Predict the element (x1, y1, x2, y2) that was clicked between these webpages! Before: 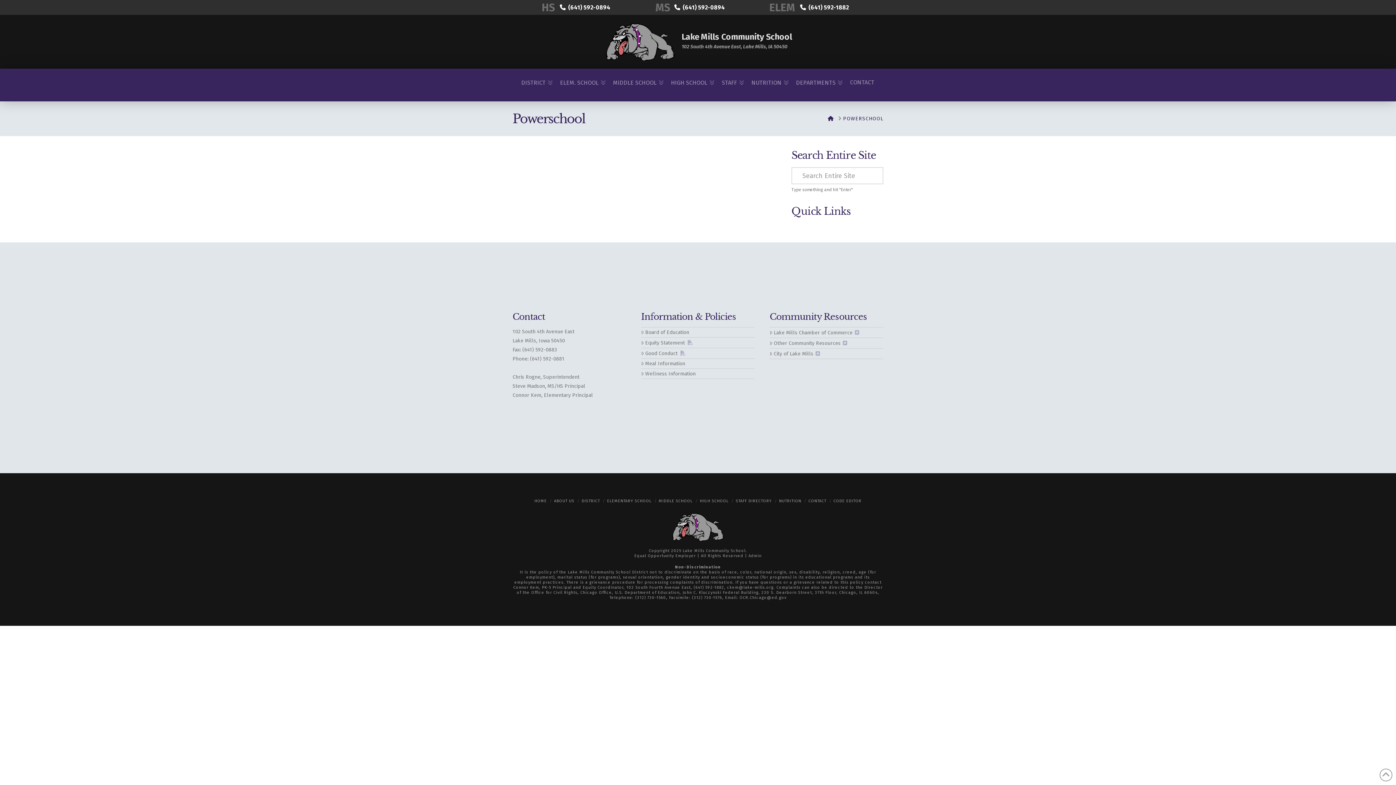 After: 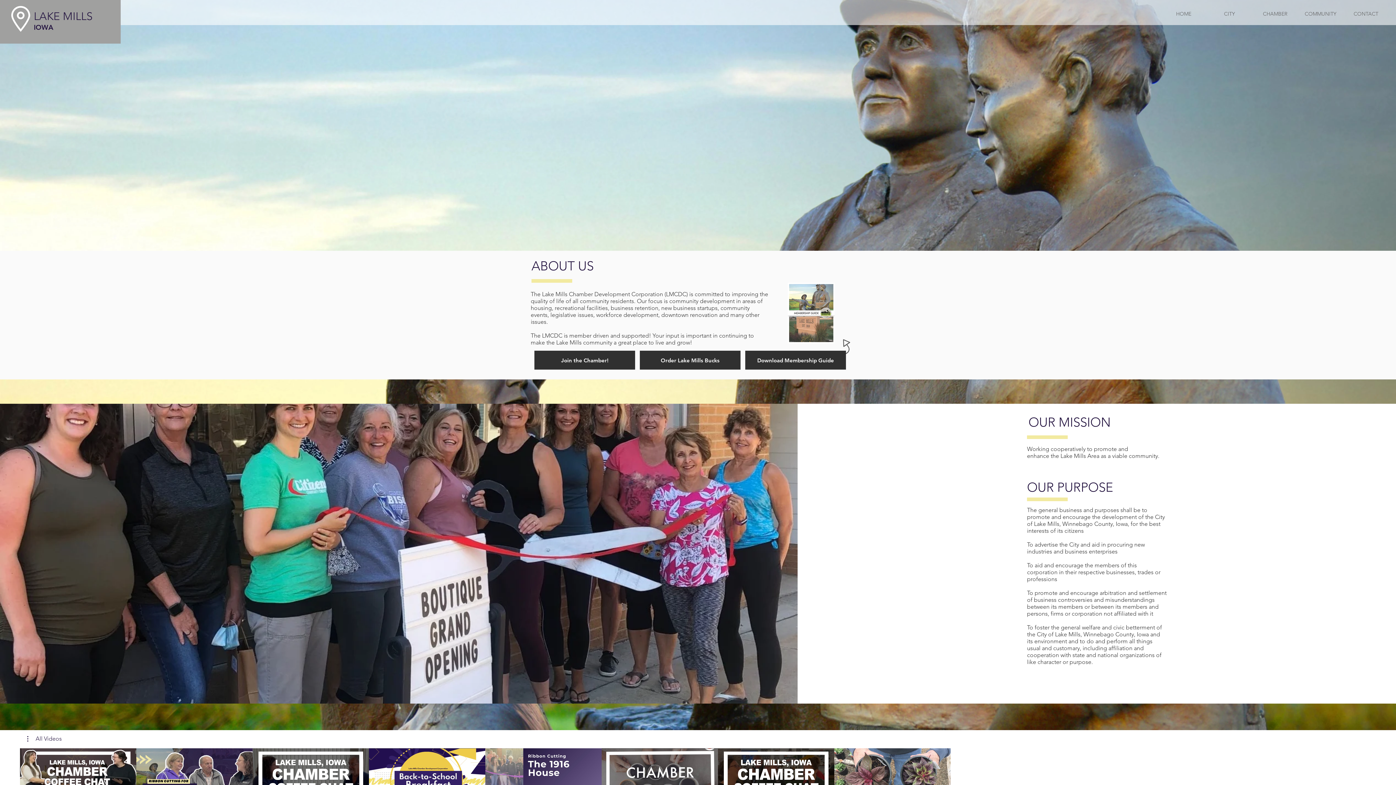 Action: bbox: (769, 327, 883, 337) label: Lake Mills Chamber of Commerce